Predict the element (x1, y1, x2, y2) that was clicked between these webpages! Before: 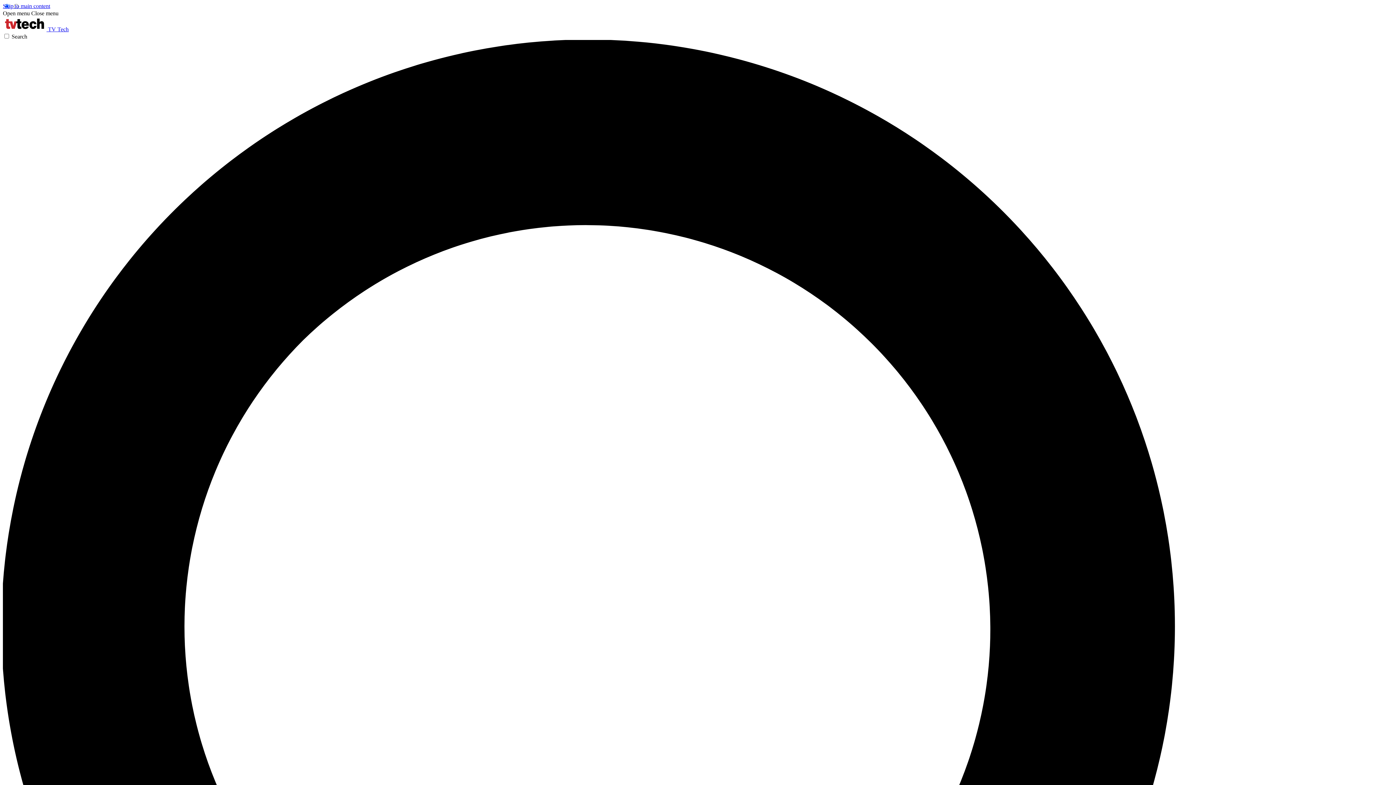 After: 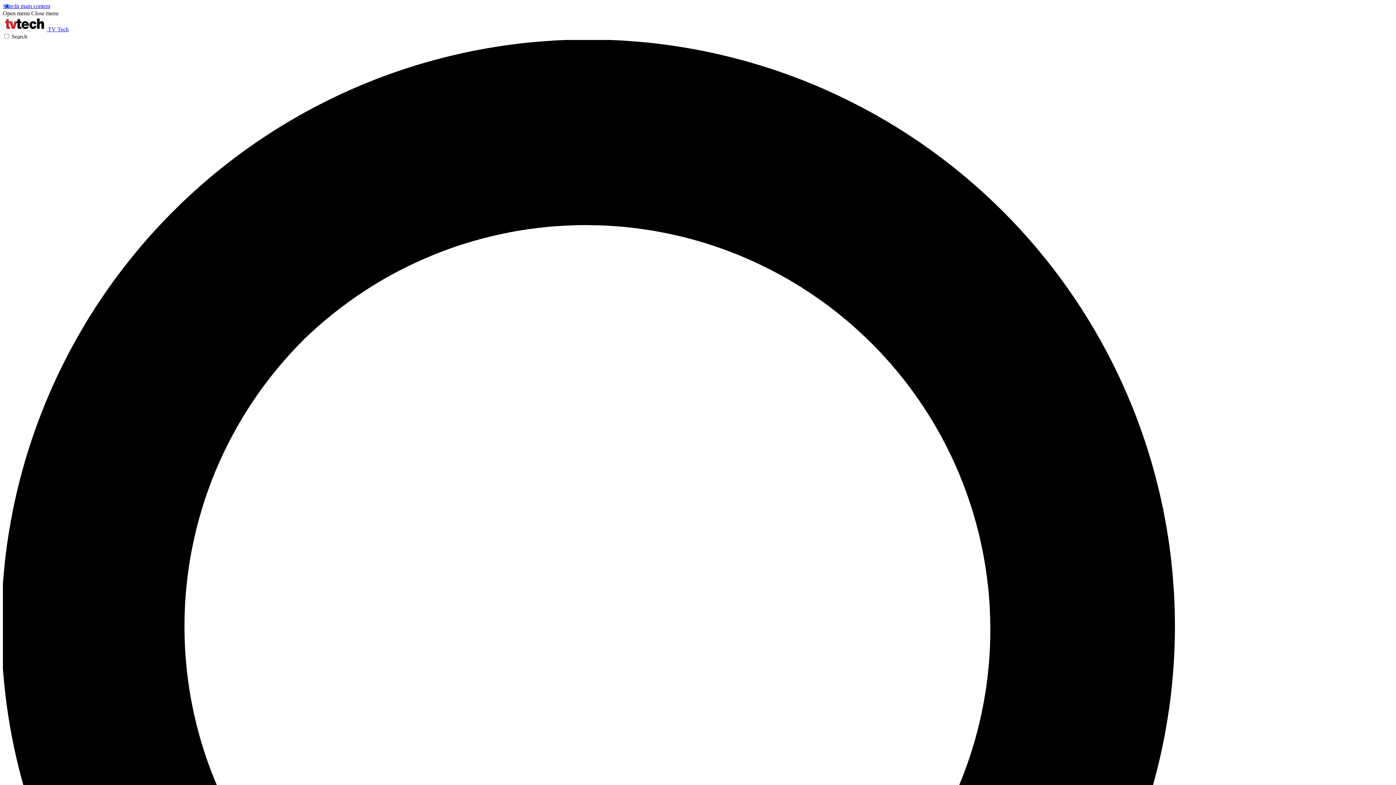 Action: bbox: (31, 10, 58, 16) label: Close menu